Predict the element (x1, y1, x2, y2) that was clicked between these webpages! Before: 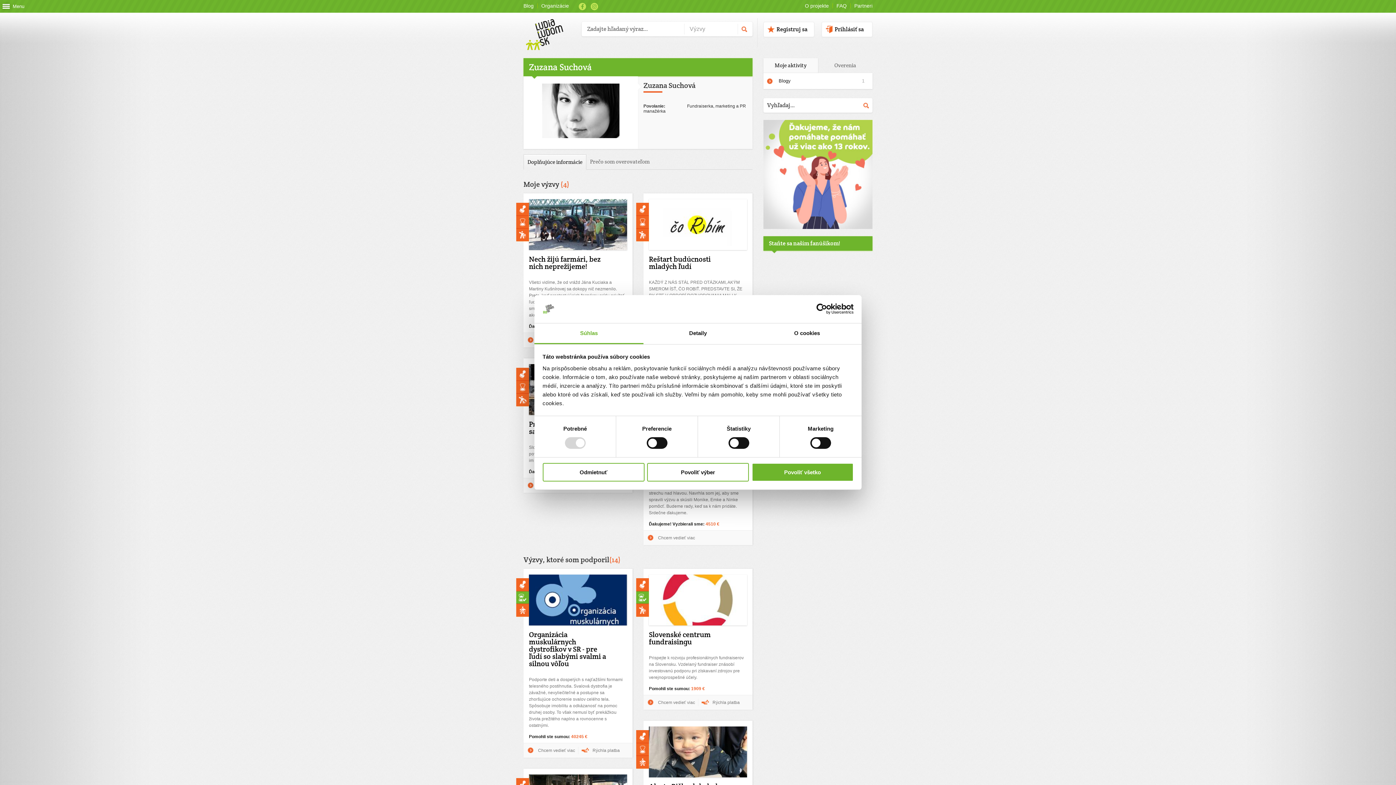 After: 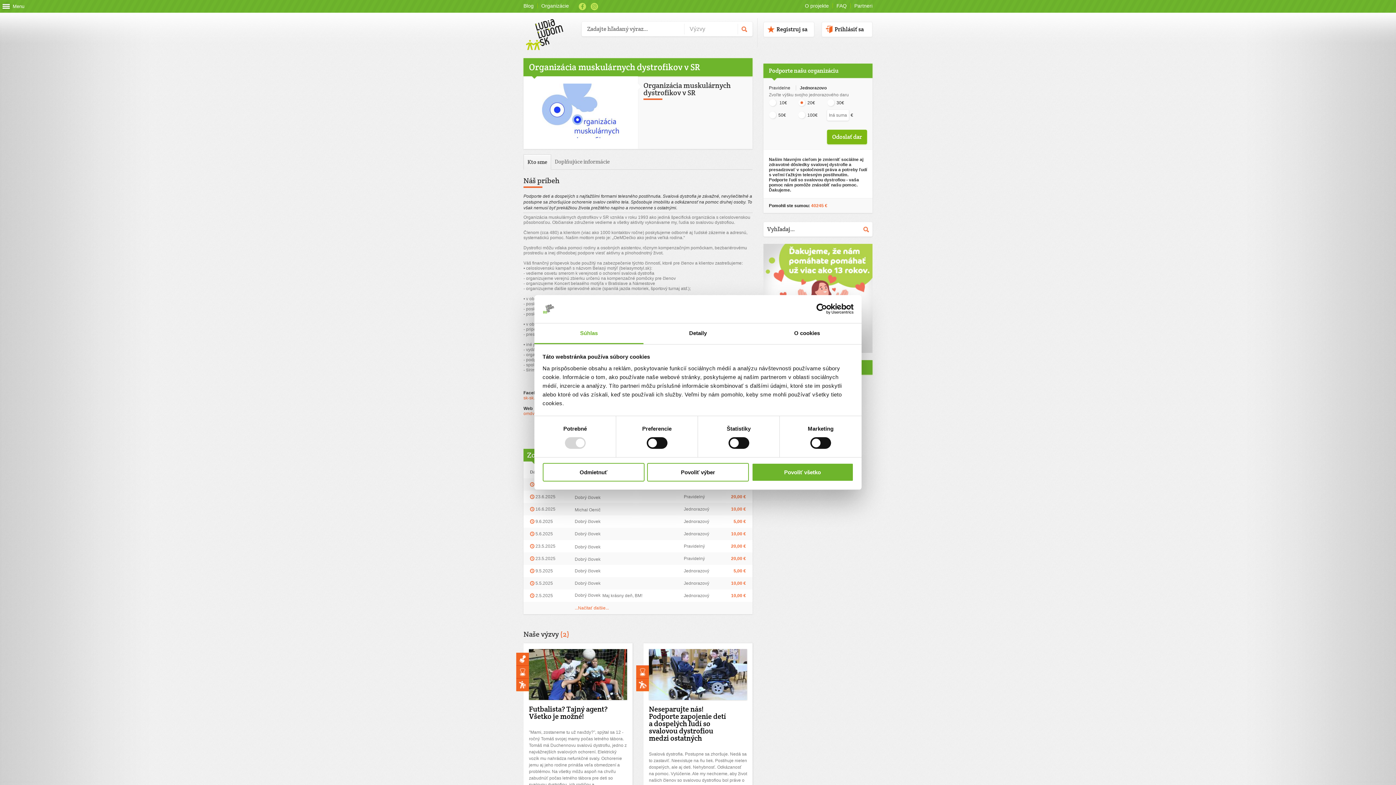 Action: bbox: (529, 630, 606, 668) label: Organizácia muskulárnych dystrofikov v SR - pre ľudí so slabými svalmi a silnou vôľou